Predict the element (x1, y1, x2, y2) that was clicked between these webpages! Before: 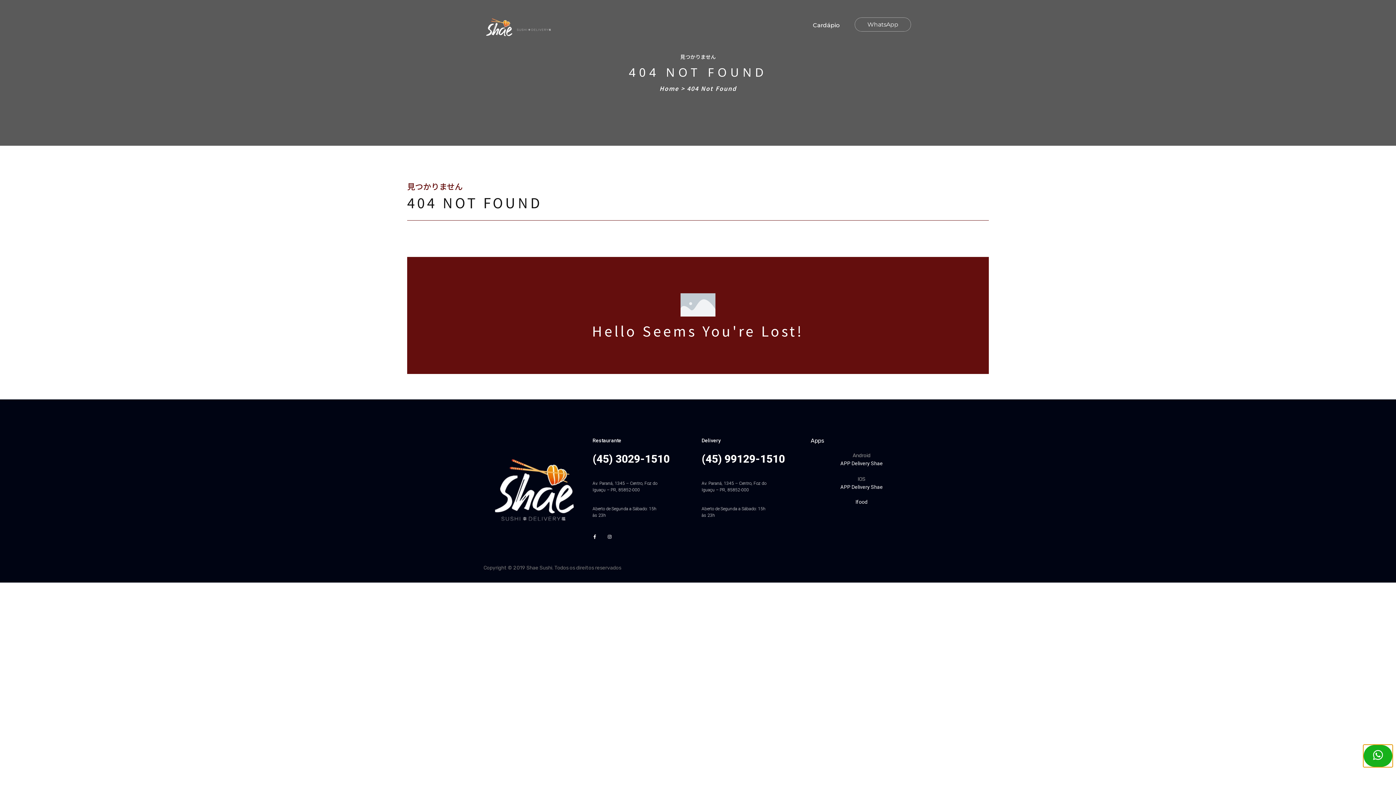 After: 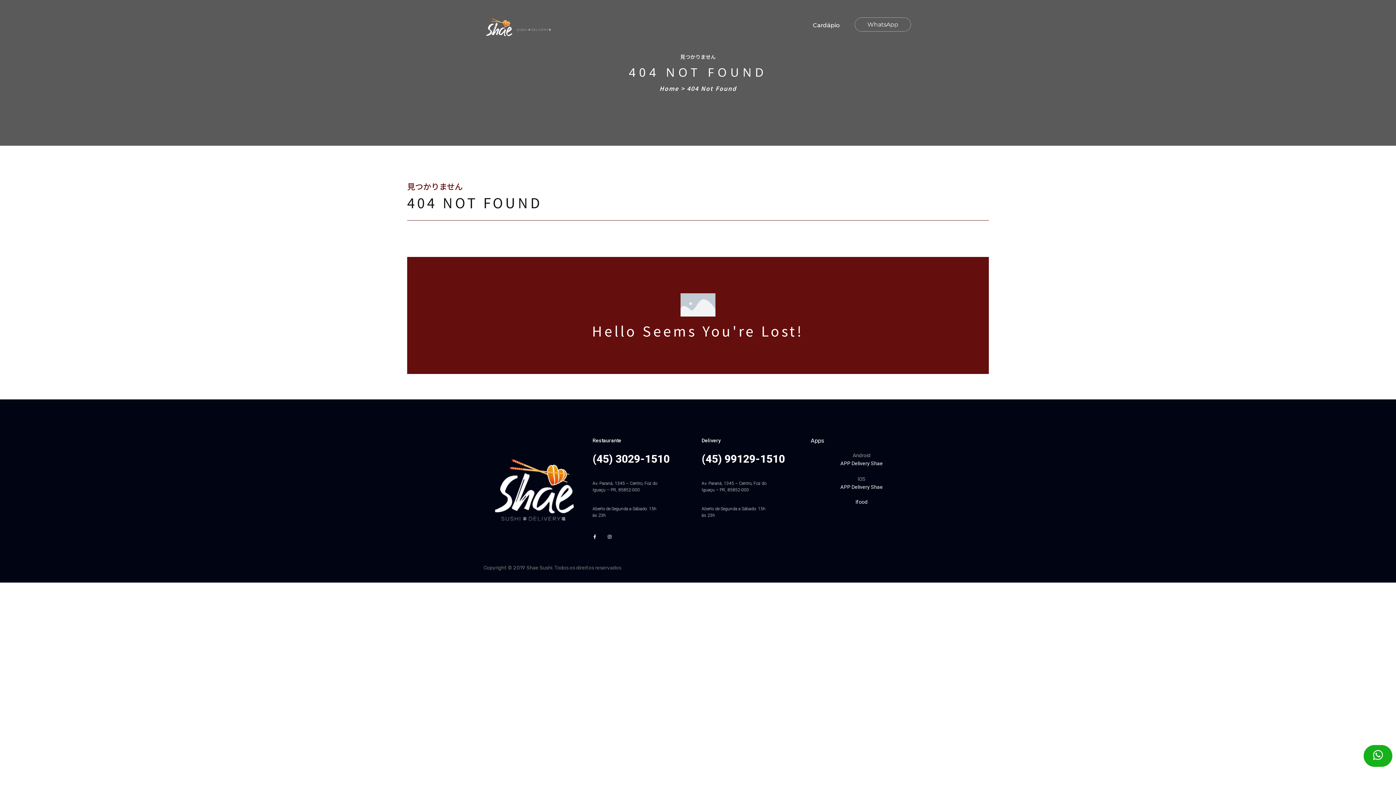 Action: bbox: (858, 476, 865, 482) label: IOS